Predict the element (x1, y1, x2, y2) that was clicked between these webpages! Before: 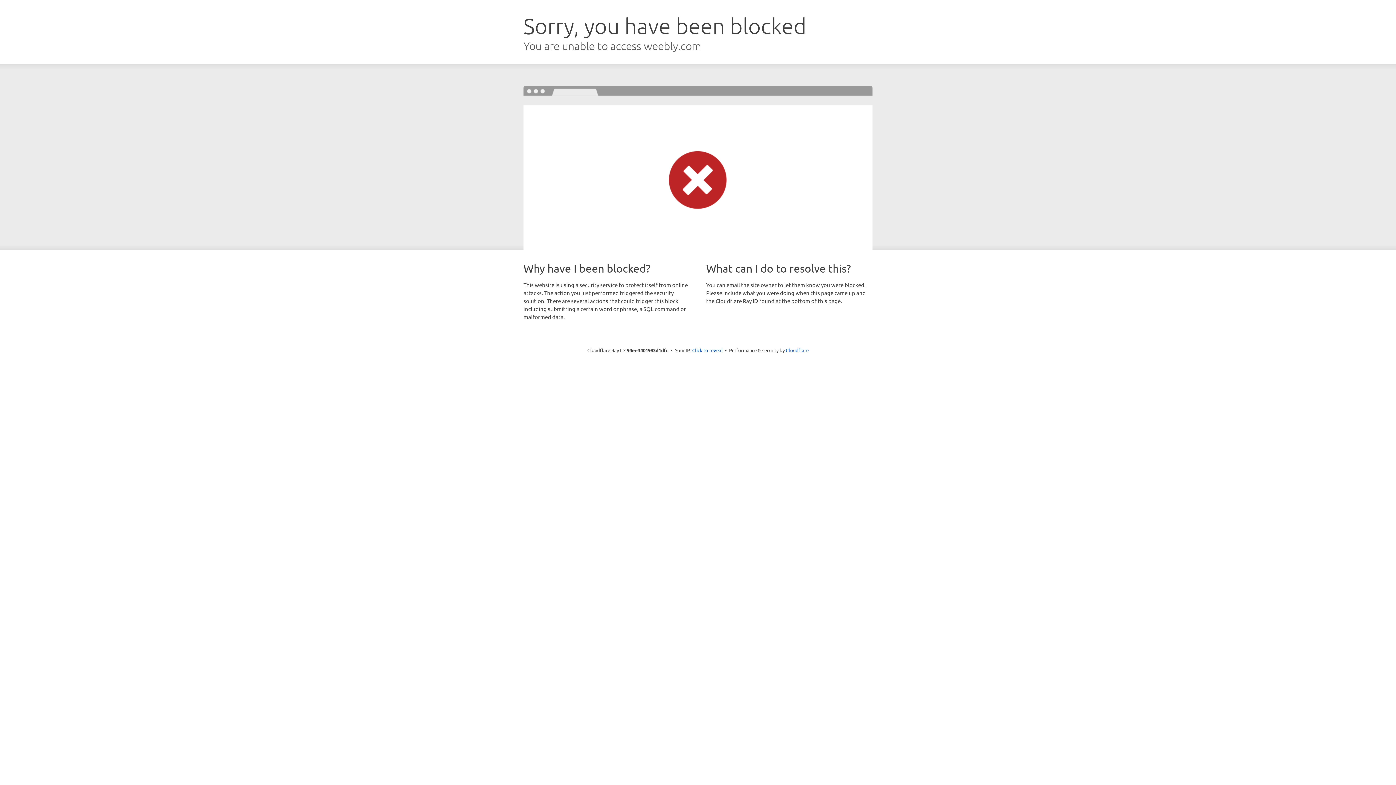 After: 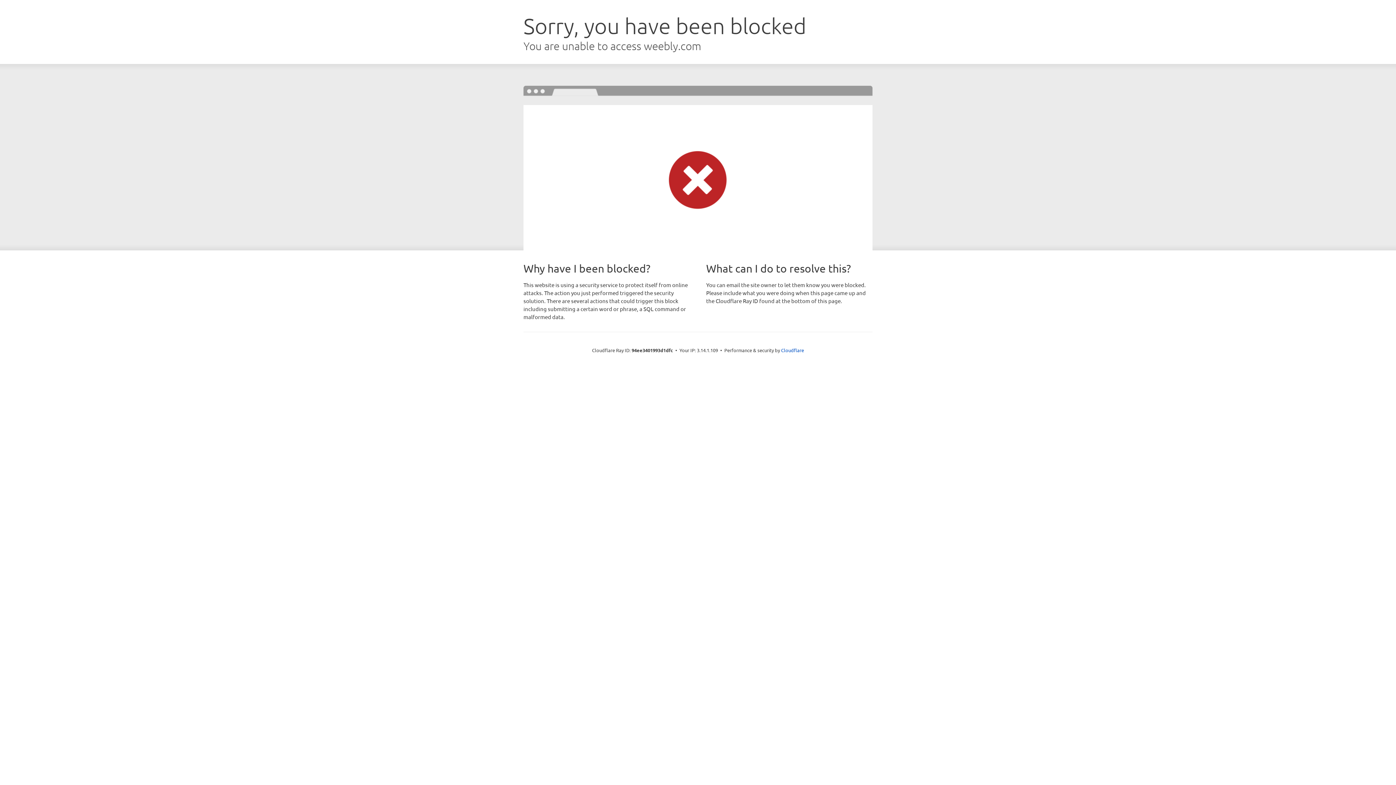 Action: label: Click to reveal bbox: (692, 346, 722, 353)